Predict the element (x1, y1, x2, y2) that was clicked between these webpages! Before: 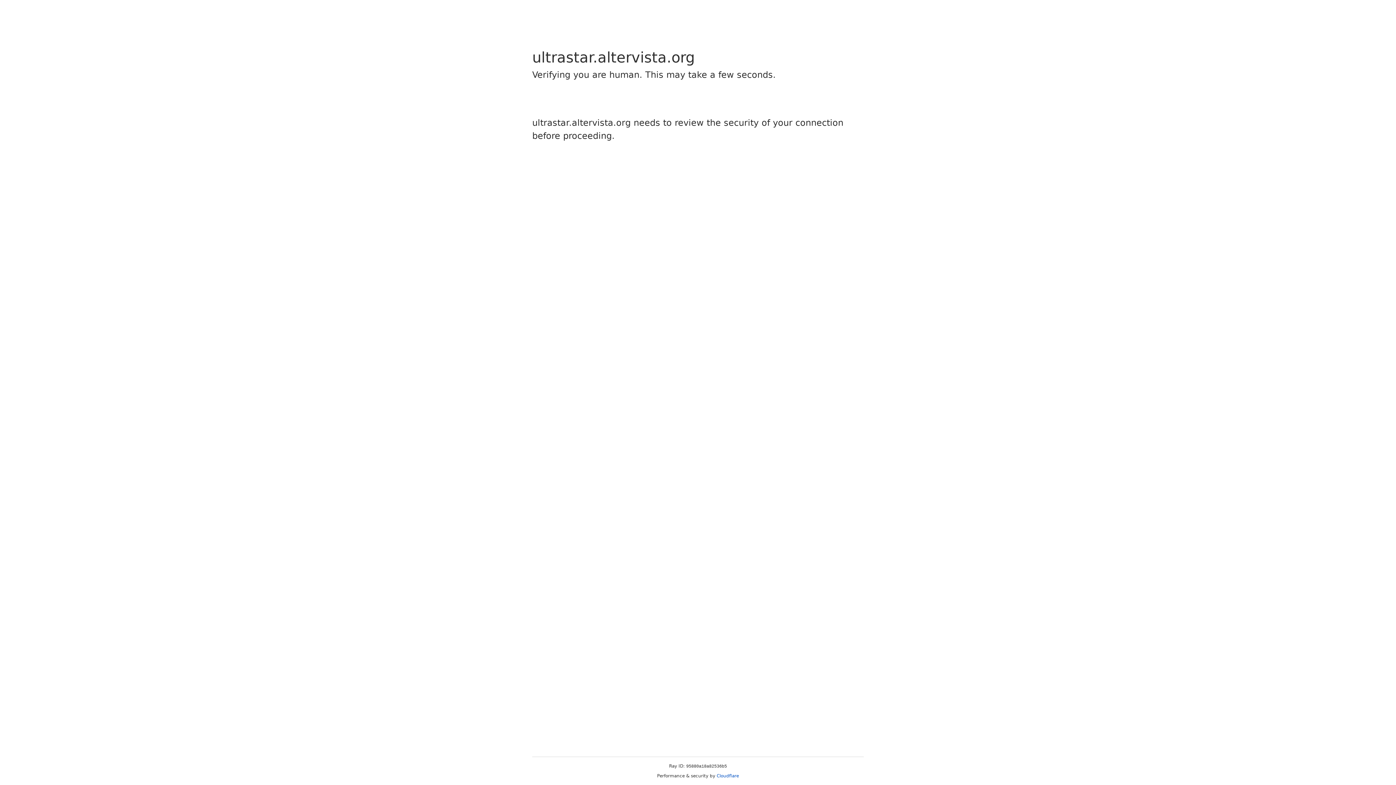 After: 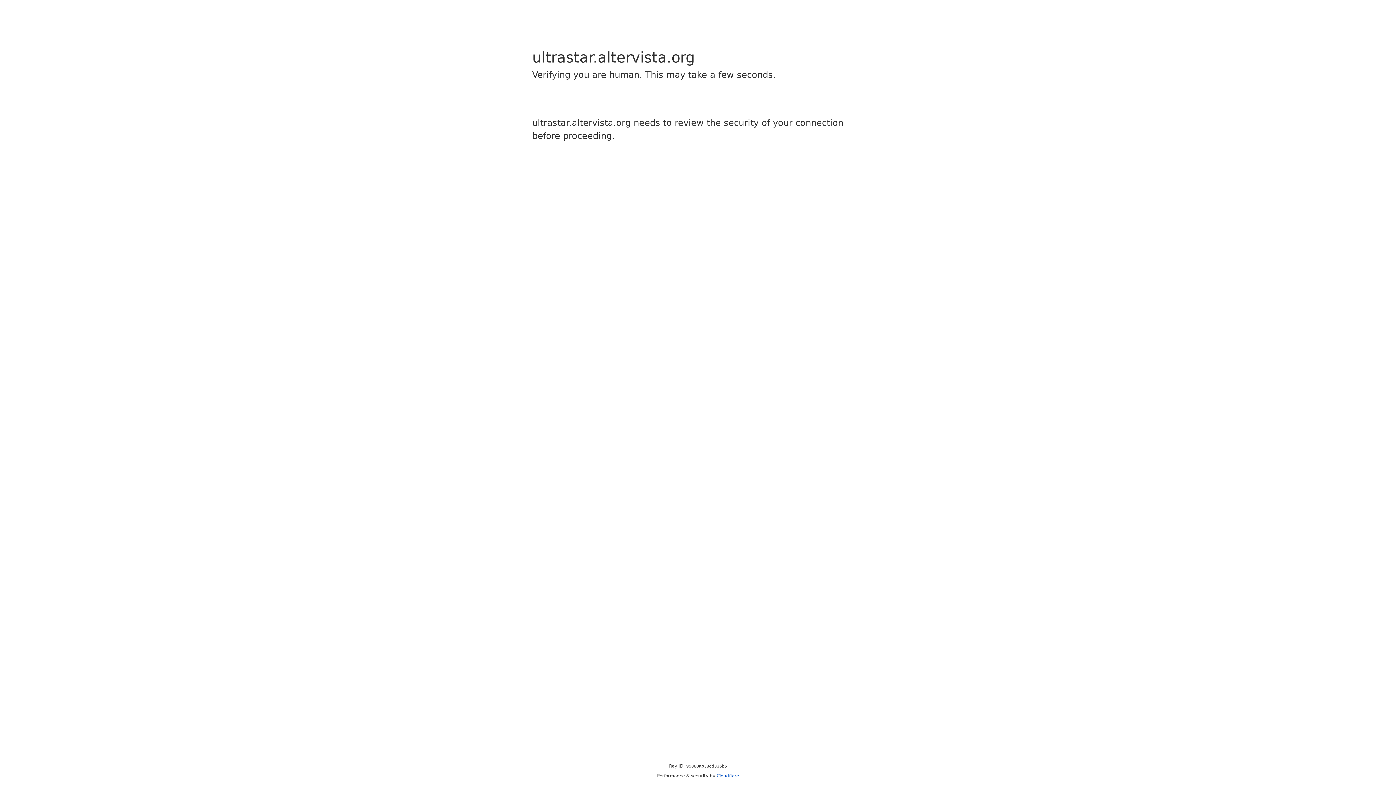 Action: label: Cloudflare bbox: (716, 773, 739, 778)